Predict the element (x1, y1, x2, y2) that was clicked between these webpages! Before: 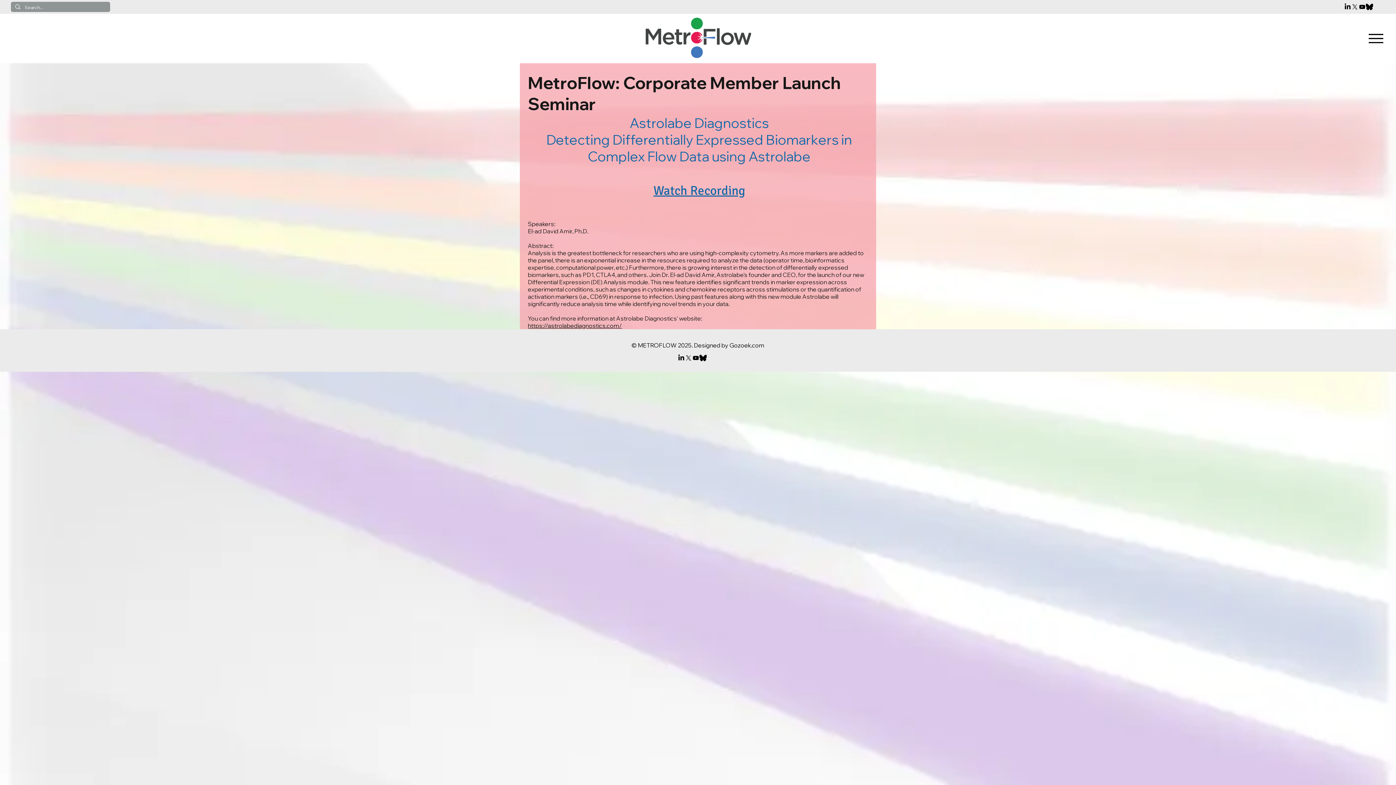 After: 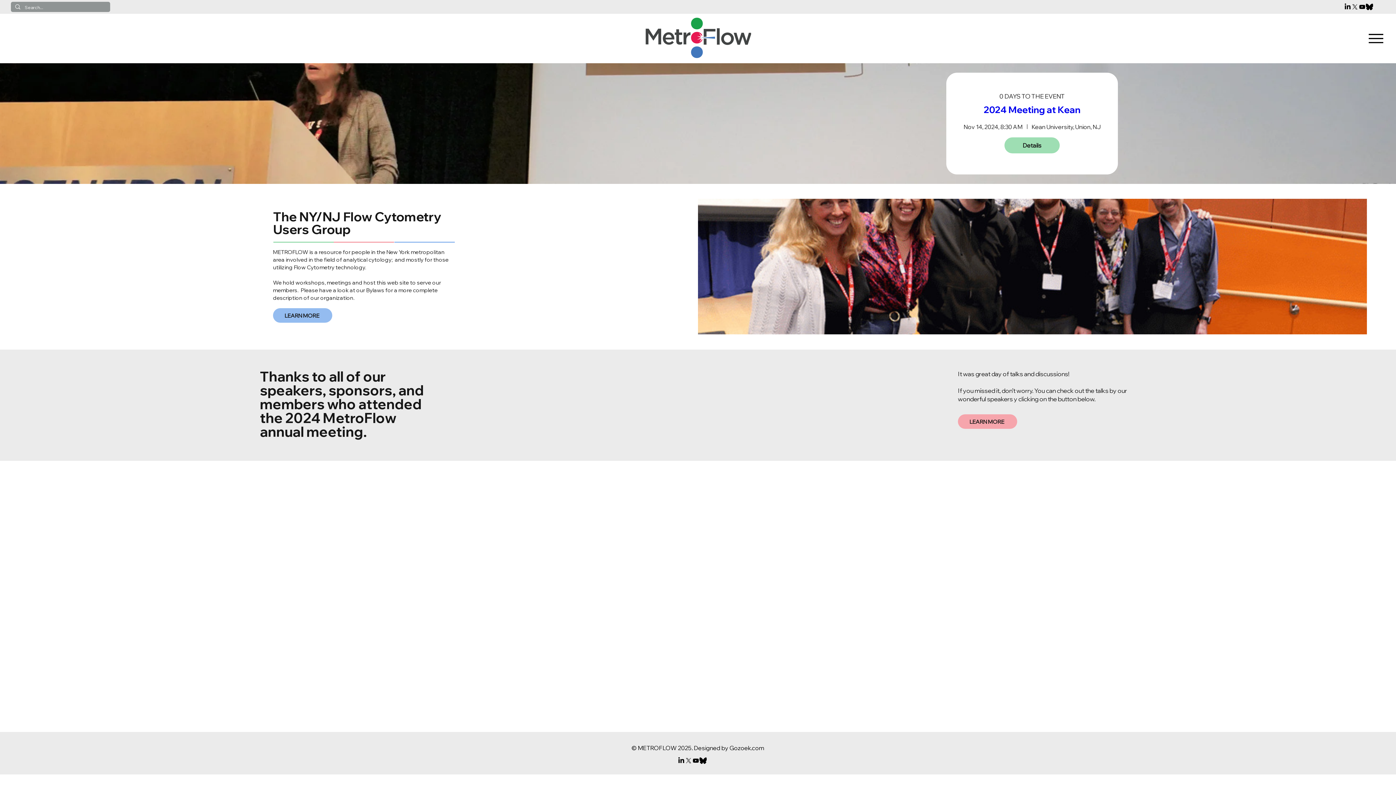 Action: bbox: (644, 15, 751, 61)